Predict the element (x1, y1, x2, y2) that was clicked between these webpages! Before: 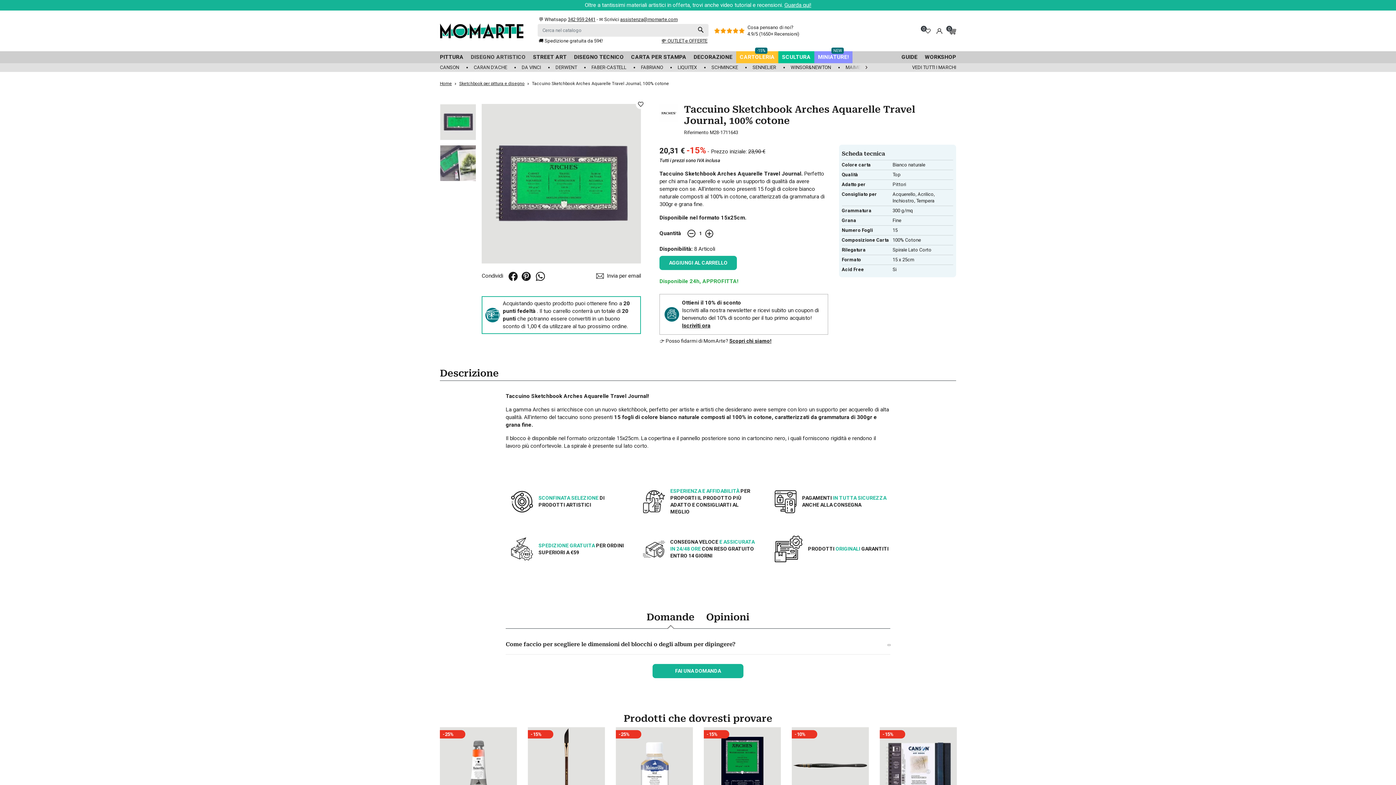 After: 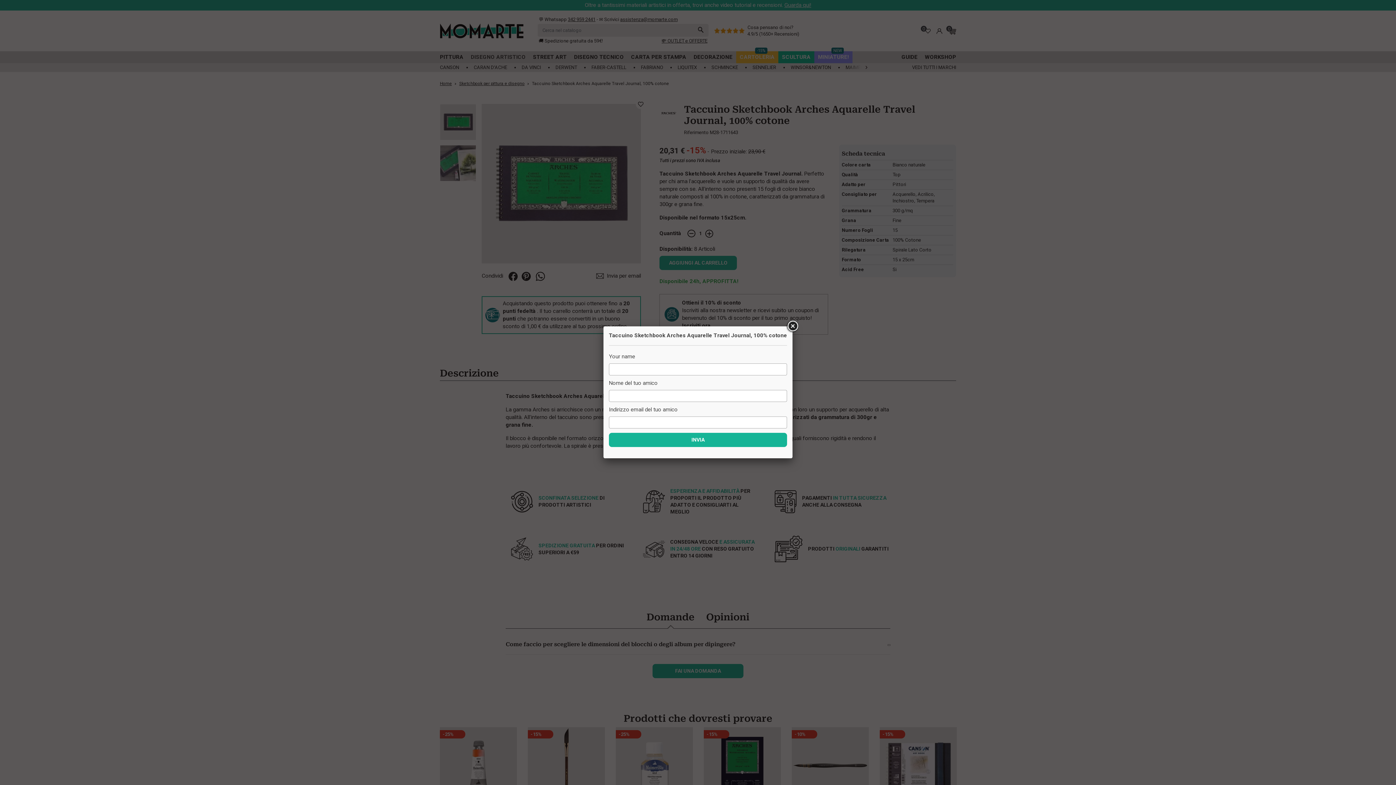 Action: label: Invia per email bbox: (596, 263, 641, 288)